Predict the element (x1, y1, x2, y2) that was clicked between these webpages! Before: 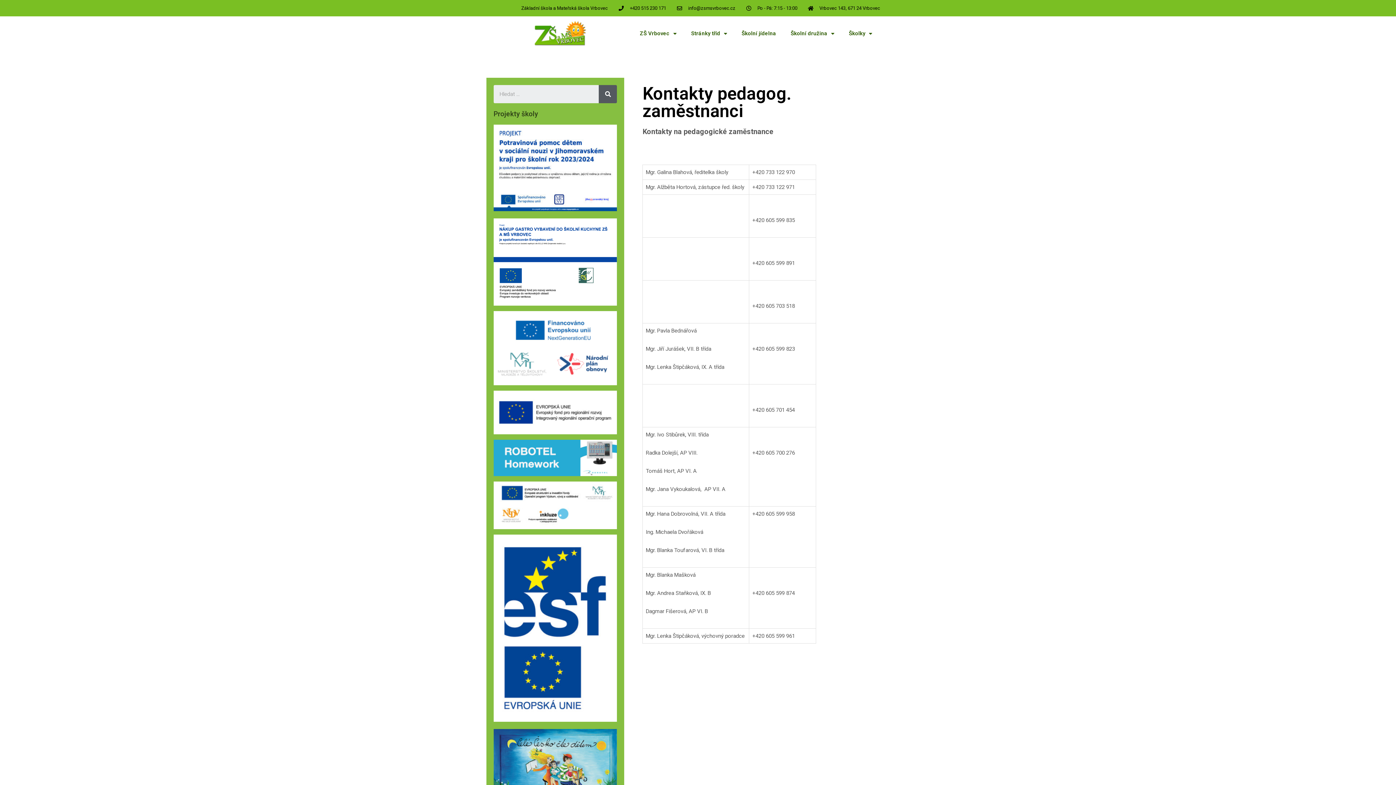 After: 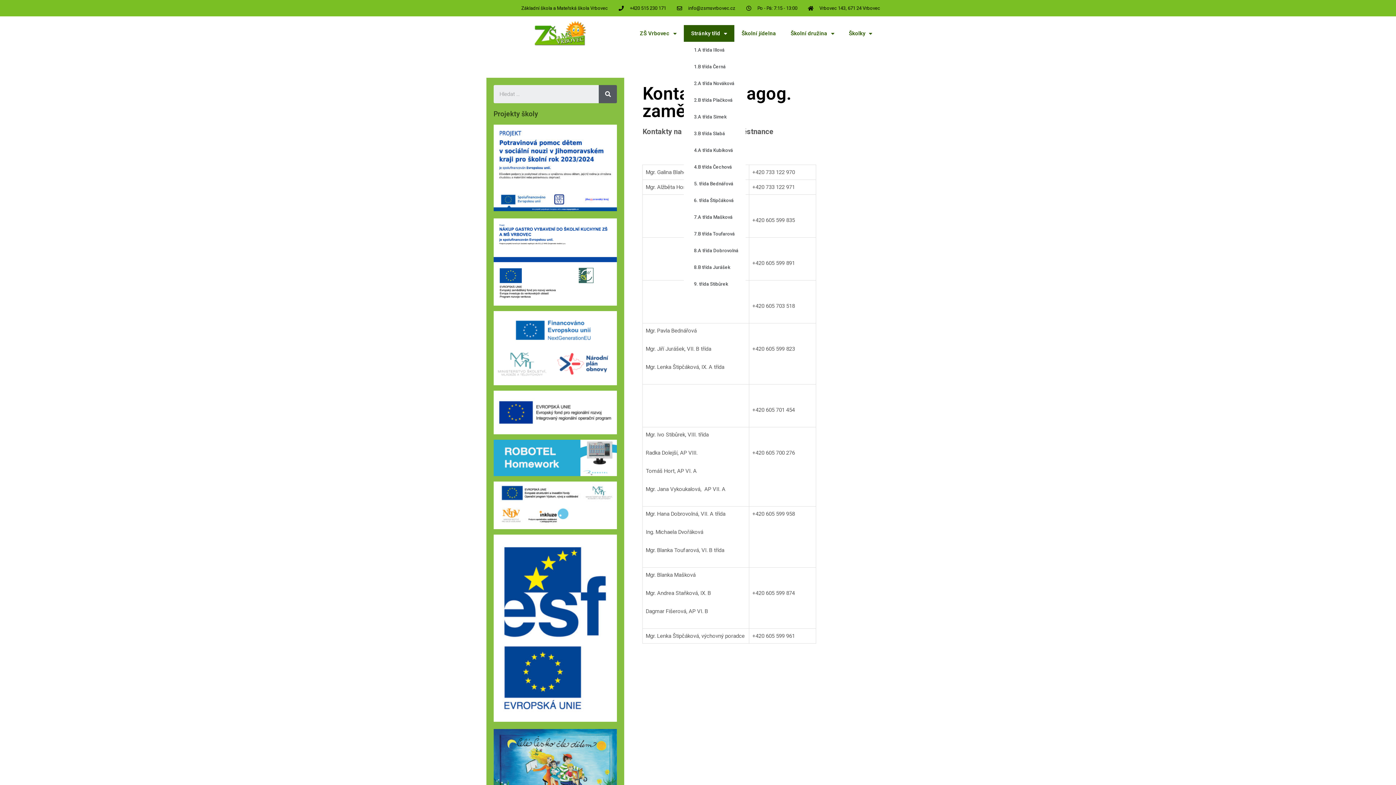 Action: bbox: (683, 25, 734, 41) label: Stránky tříd